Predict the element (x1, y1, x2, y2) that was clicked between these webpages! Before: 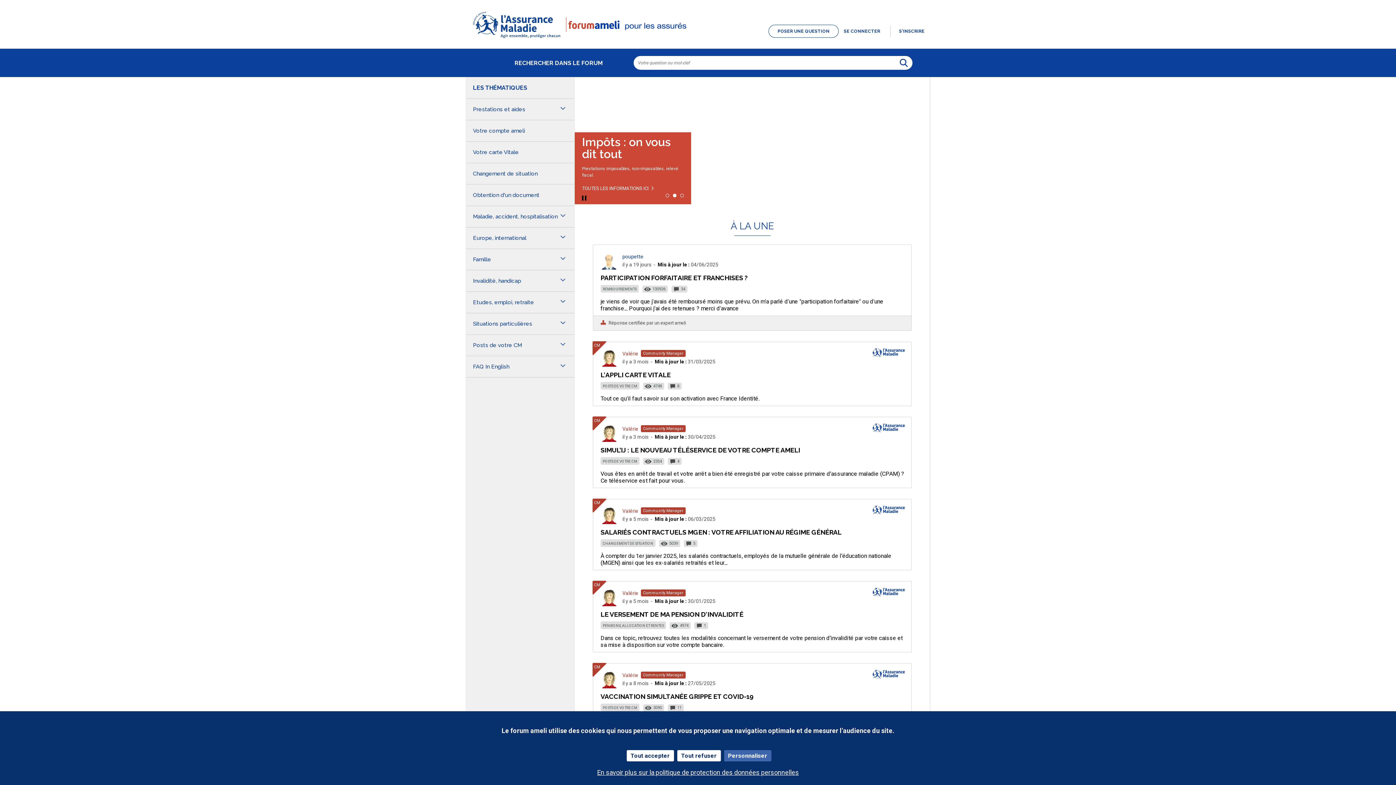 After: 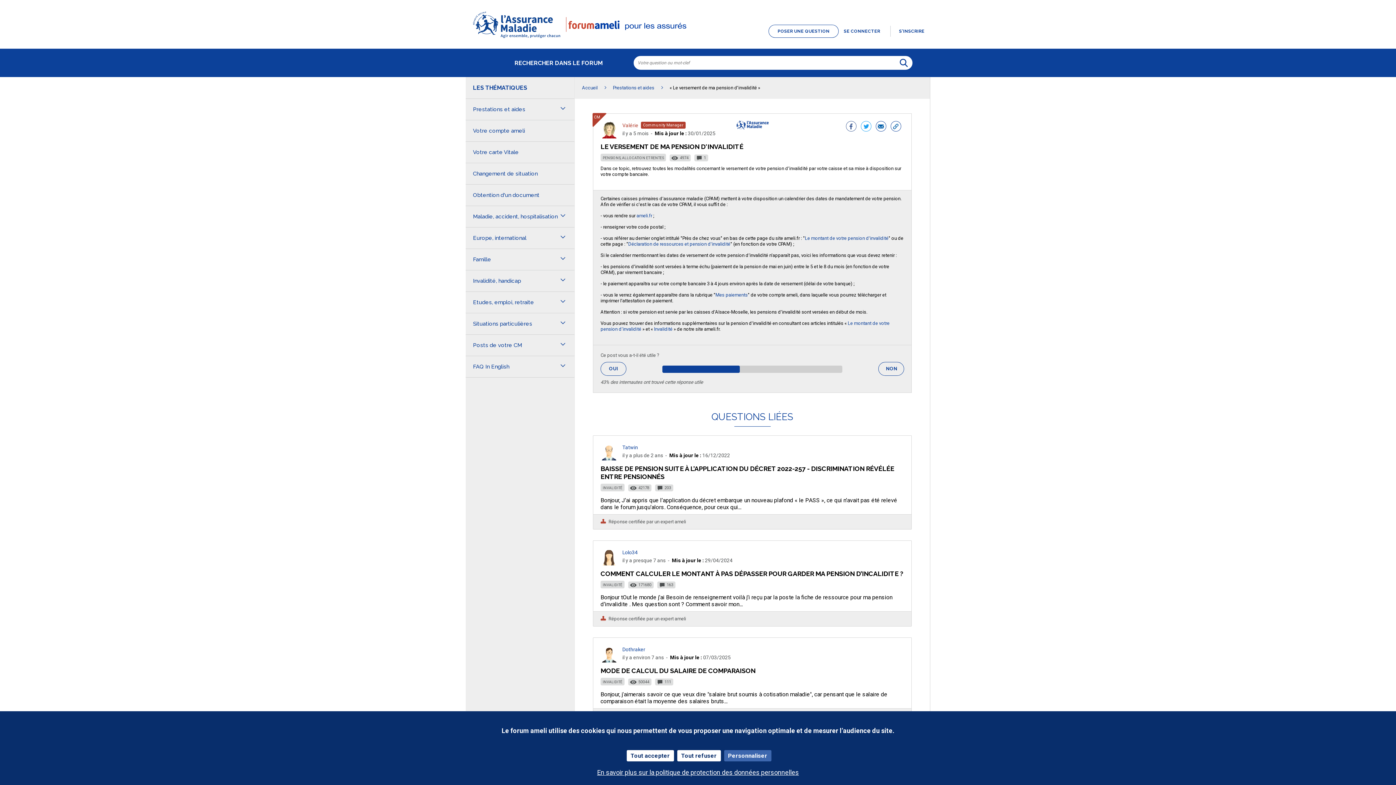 Action: label: LE VERSEMENT DE MA PENSION D'INVALIDITÉ bbox: (600, 610, 743, 621)